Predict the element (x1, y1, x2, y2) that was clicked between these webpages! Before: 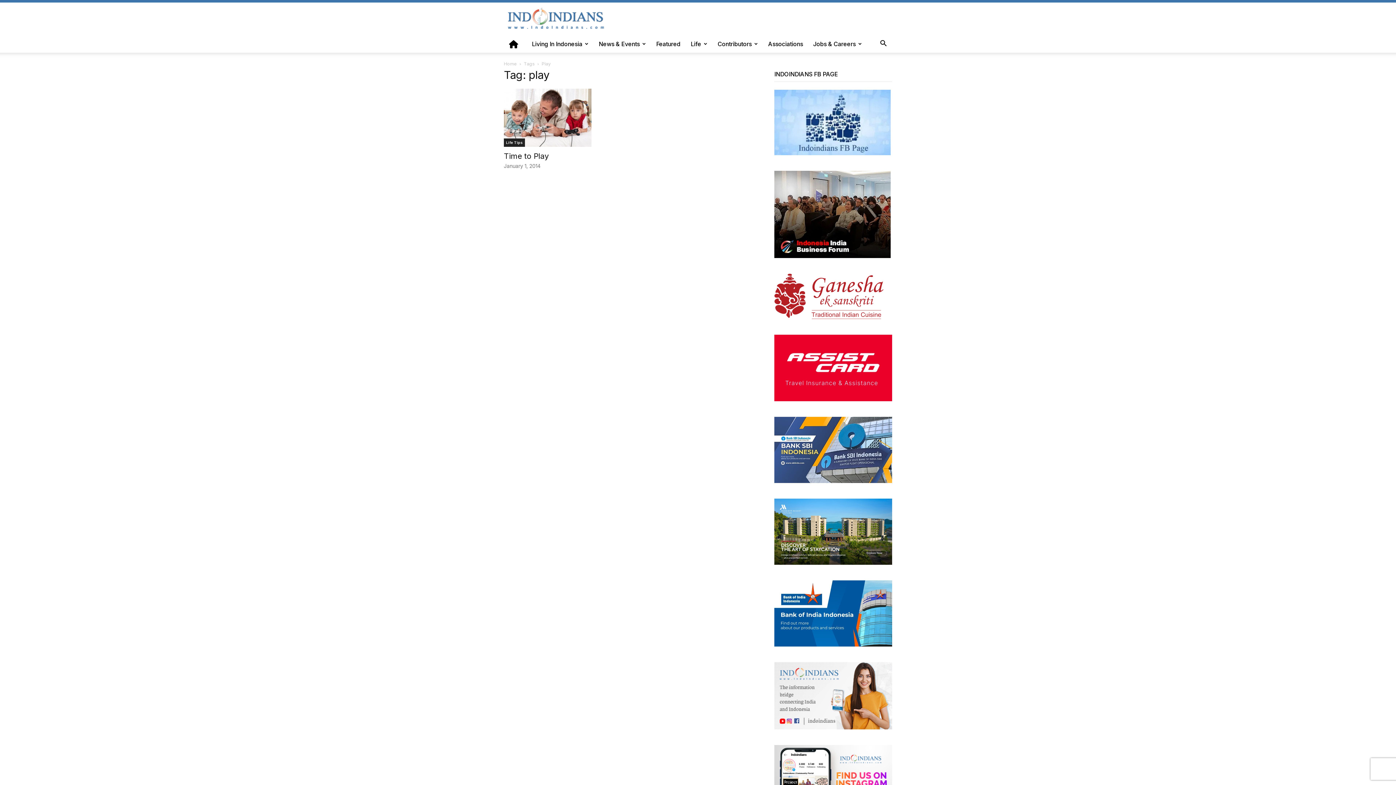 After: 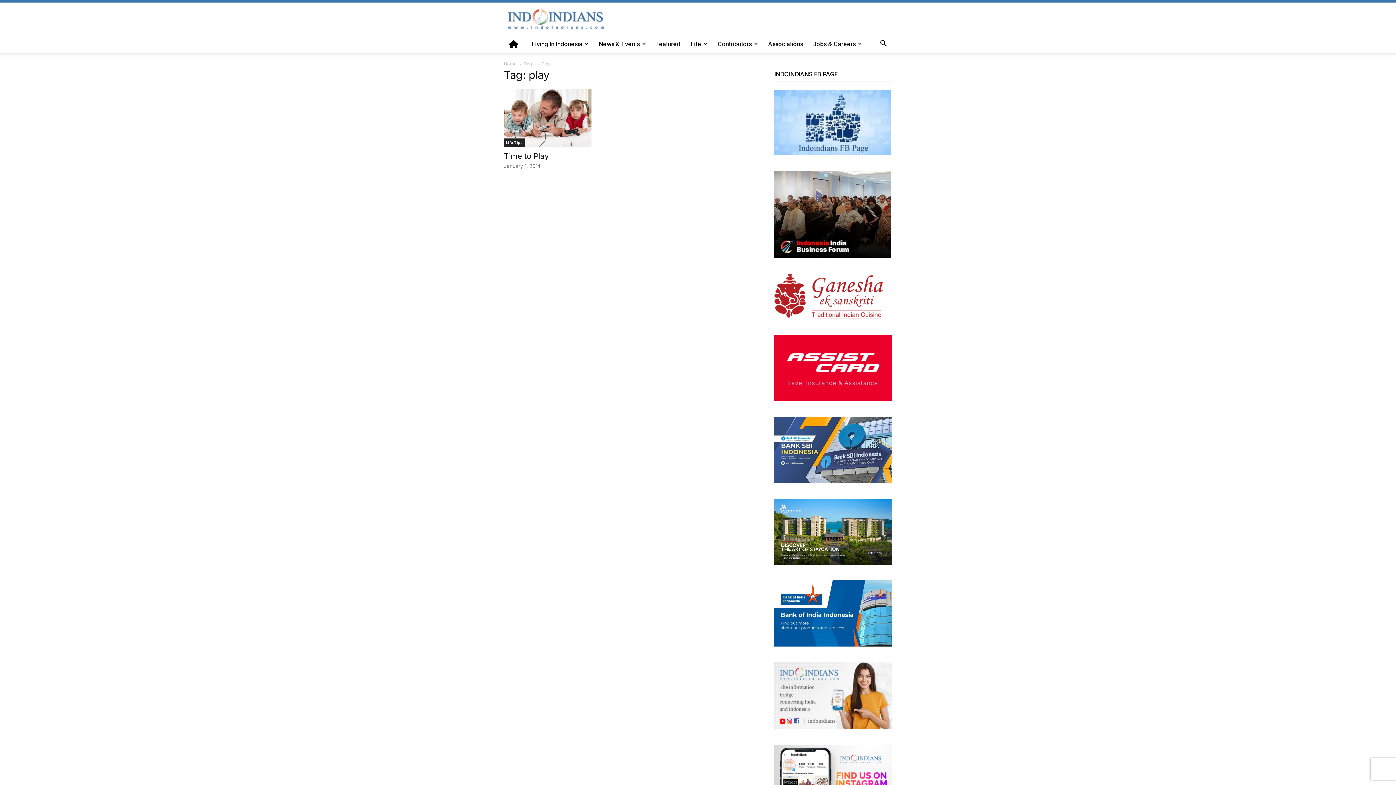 Action: bbox: (774, 253, 890, 259)